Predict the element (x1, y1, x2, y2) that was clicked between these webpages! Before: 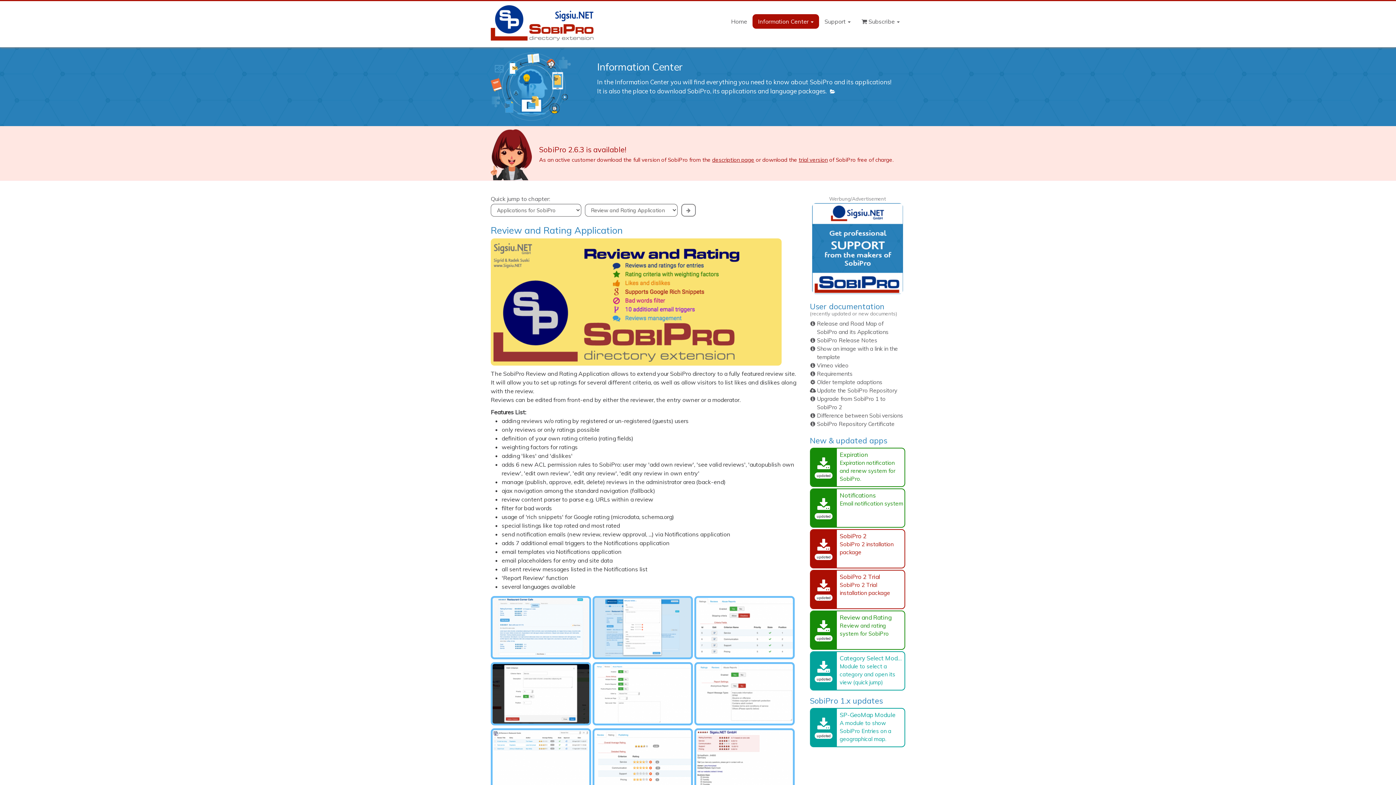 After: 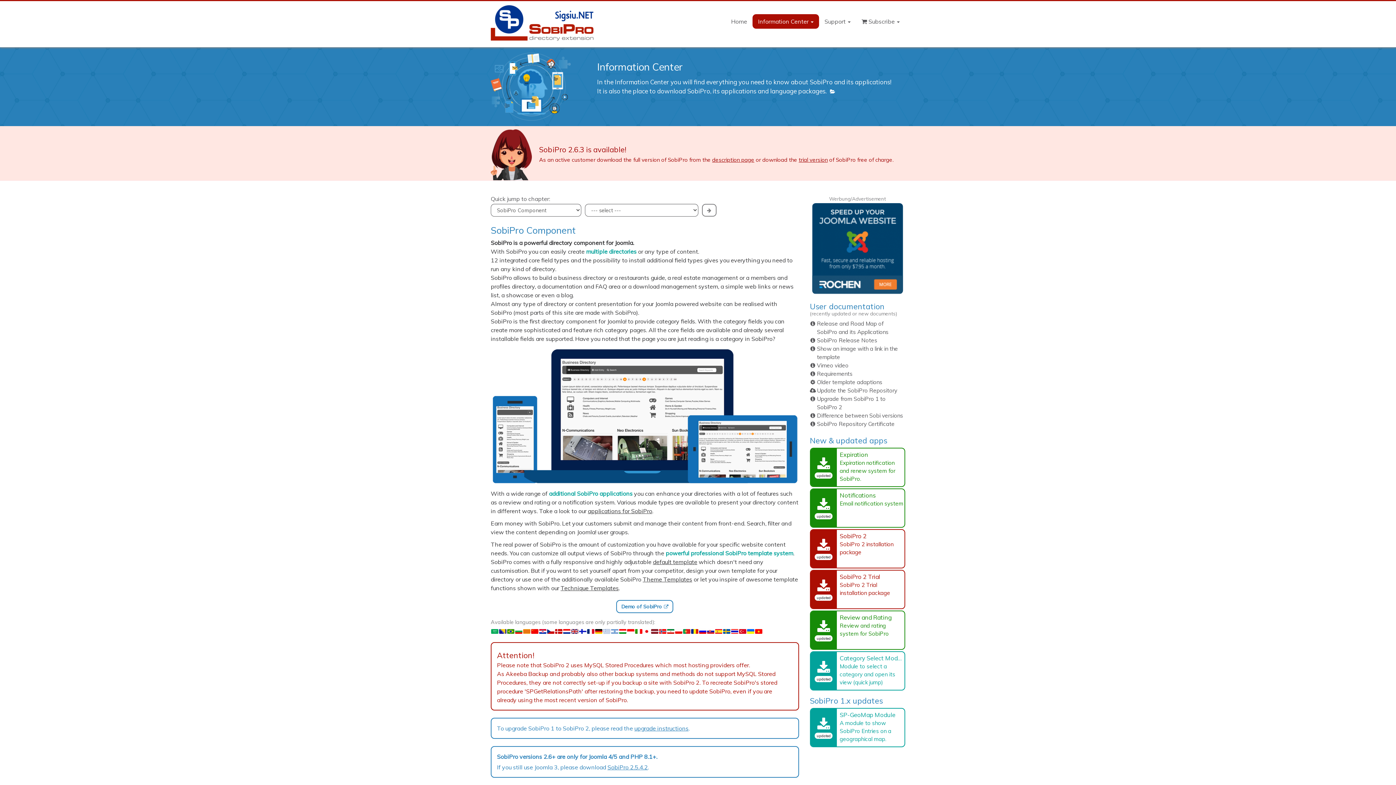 Action: label: description page bbox: (712, 156, 754, 163)